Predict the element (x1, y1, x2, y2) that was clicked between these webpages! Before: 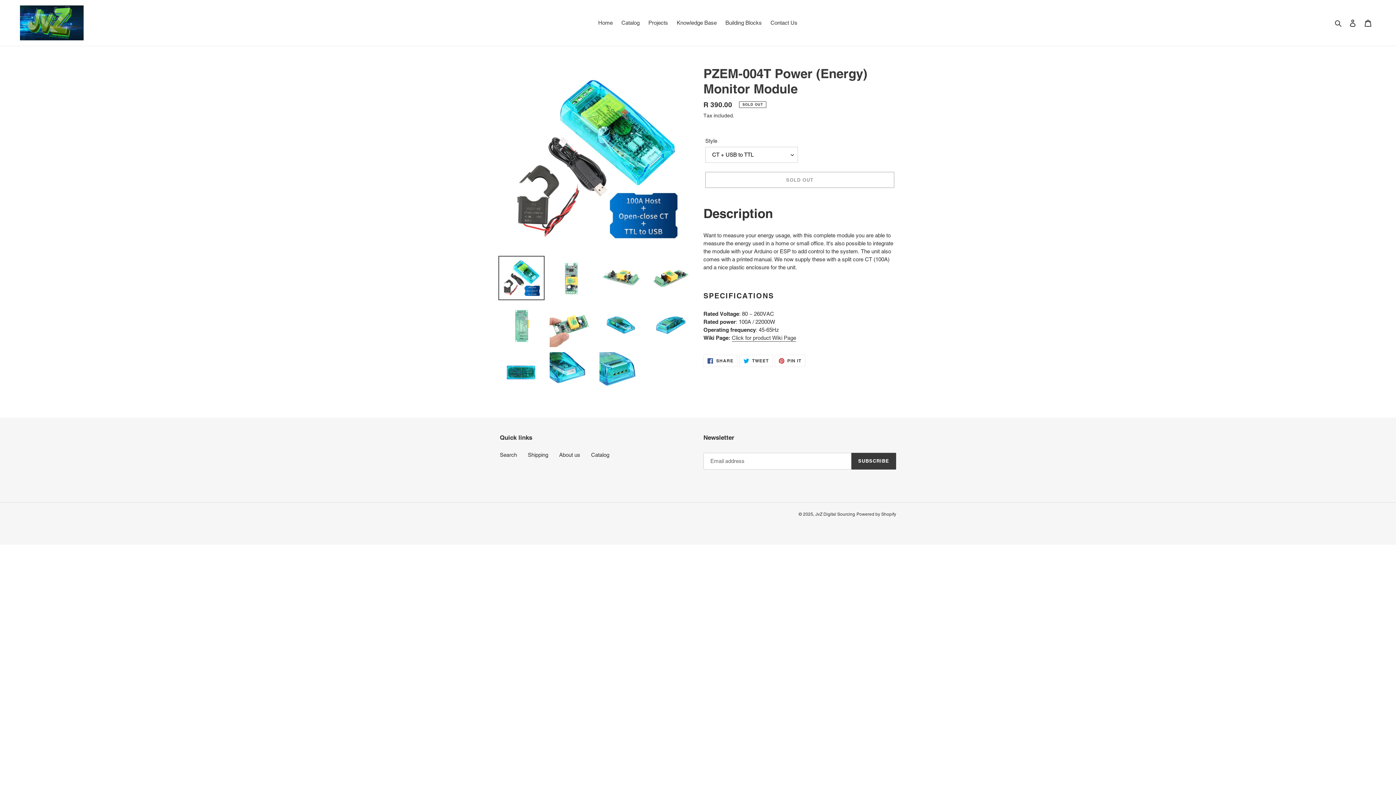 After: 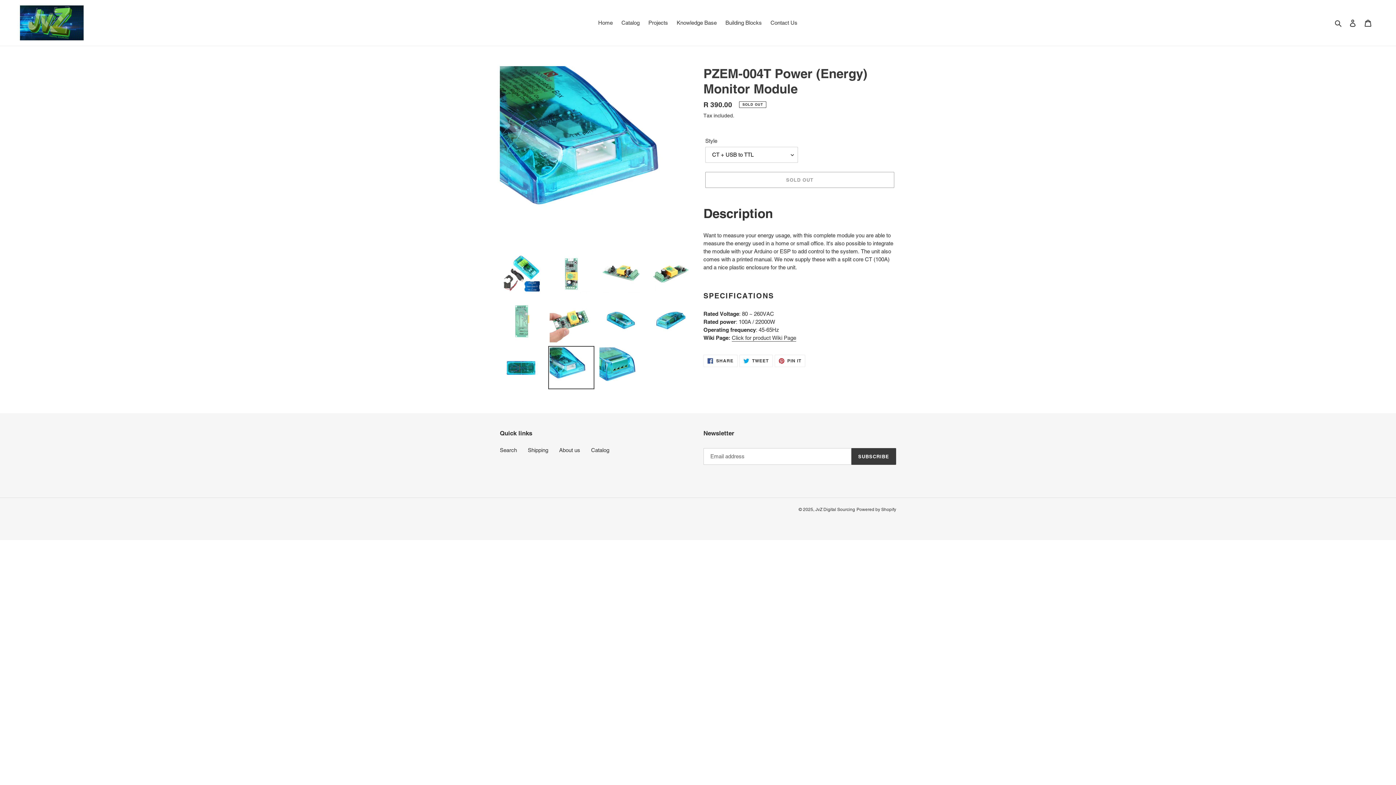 Action: bbox: (548, 350, 594, 394)